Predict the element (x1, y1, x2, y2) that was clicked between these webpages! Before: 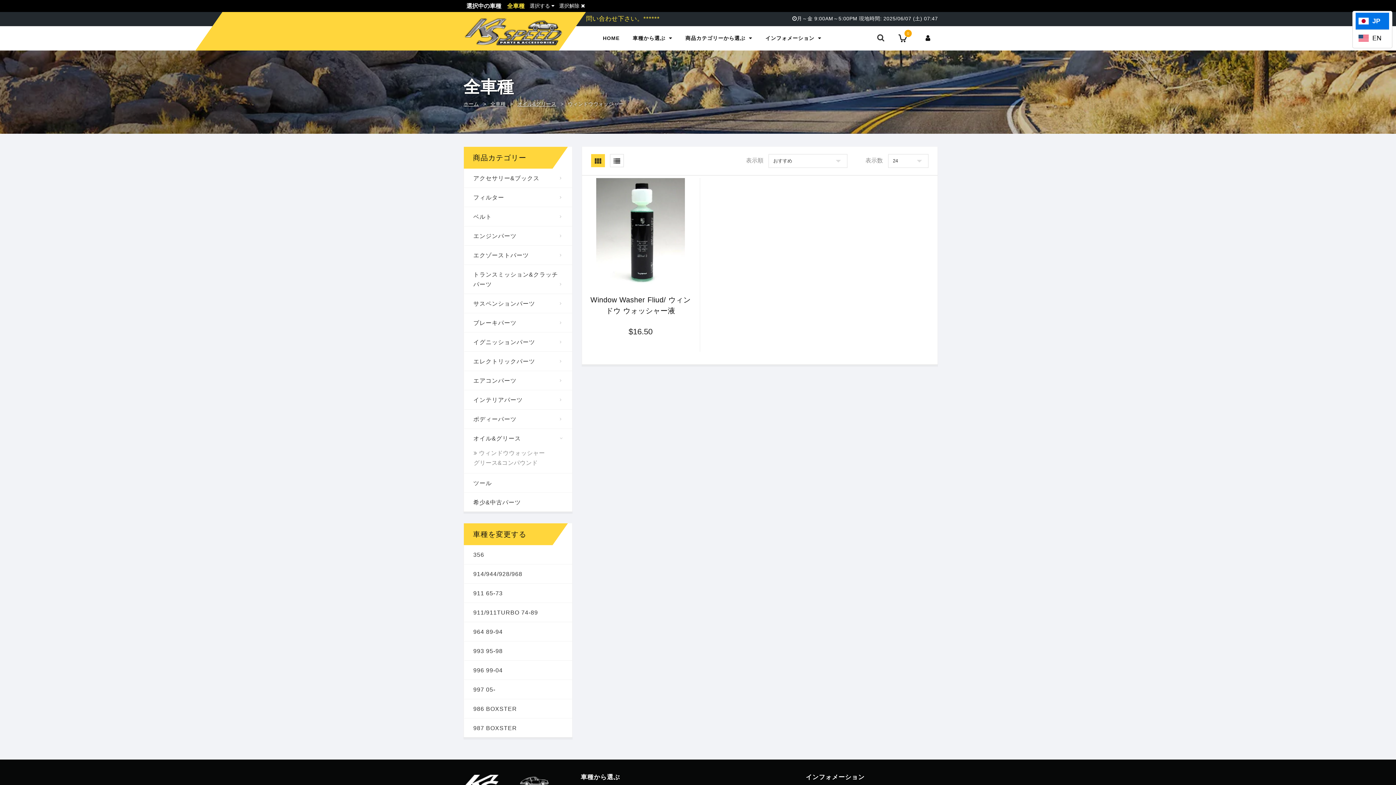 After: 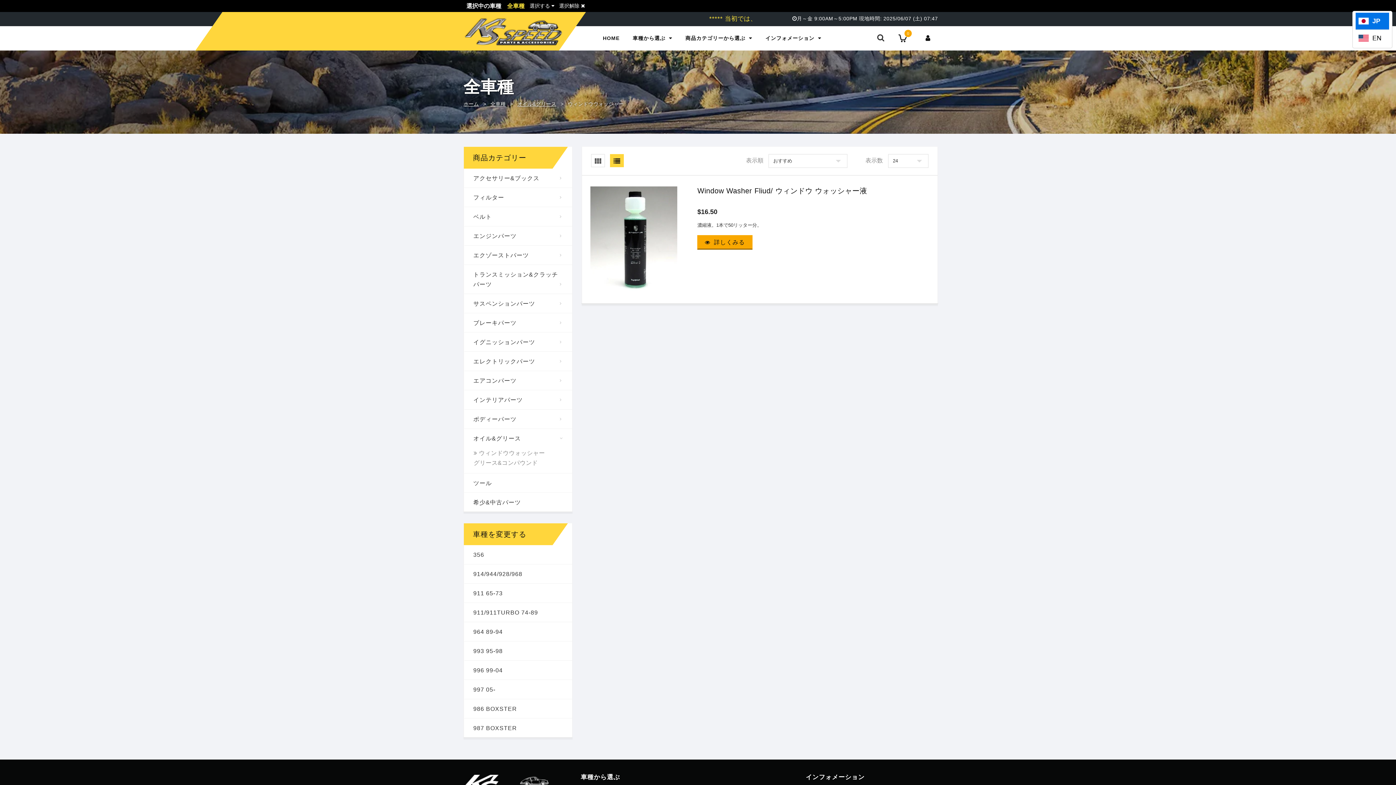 Action: bbox: (610, 154, 624, 167)